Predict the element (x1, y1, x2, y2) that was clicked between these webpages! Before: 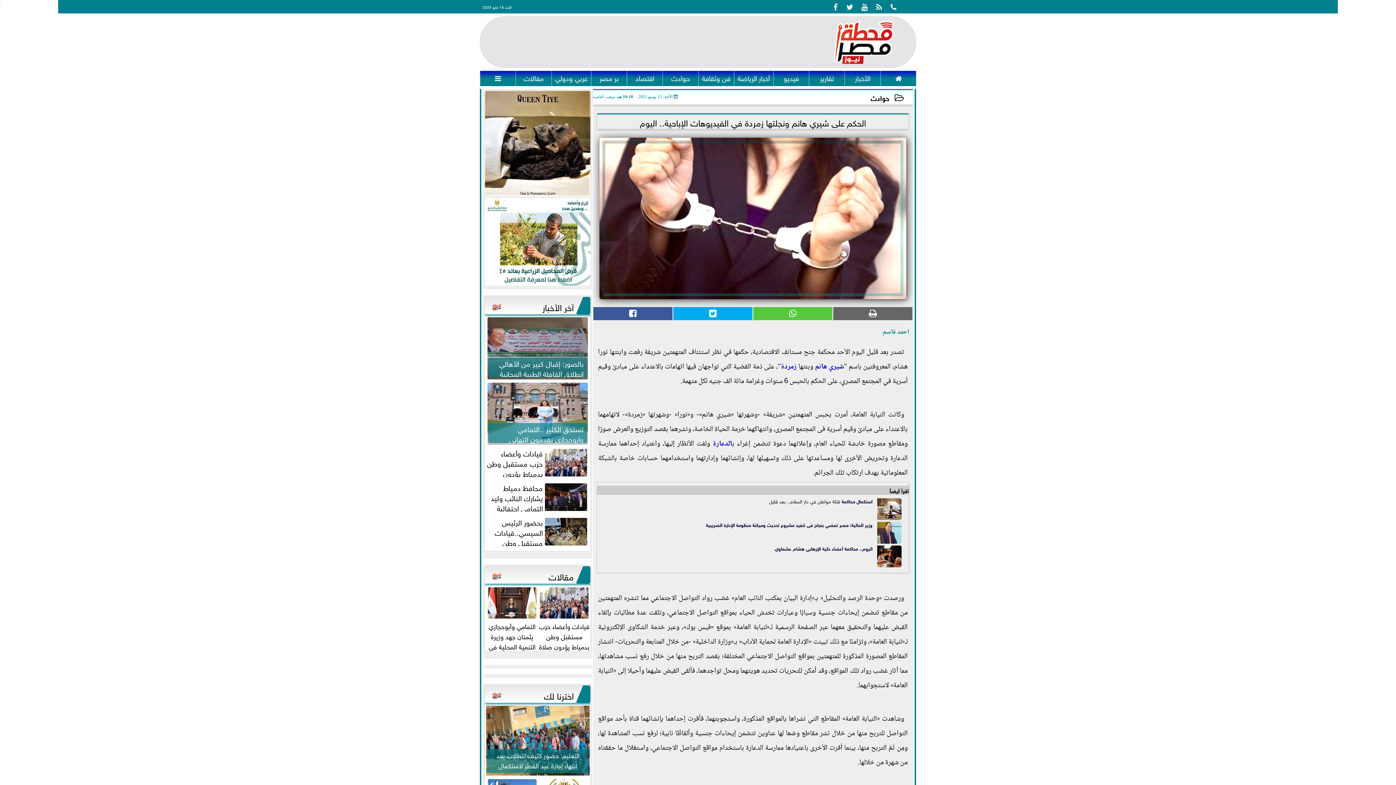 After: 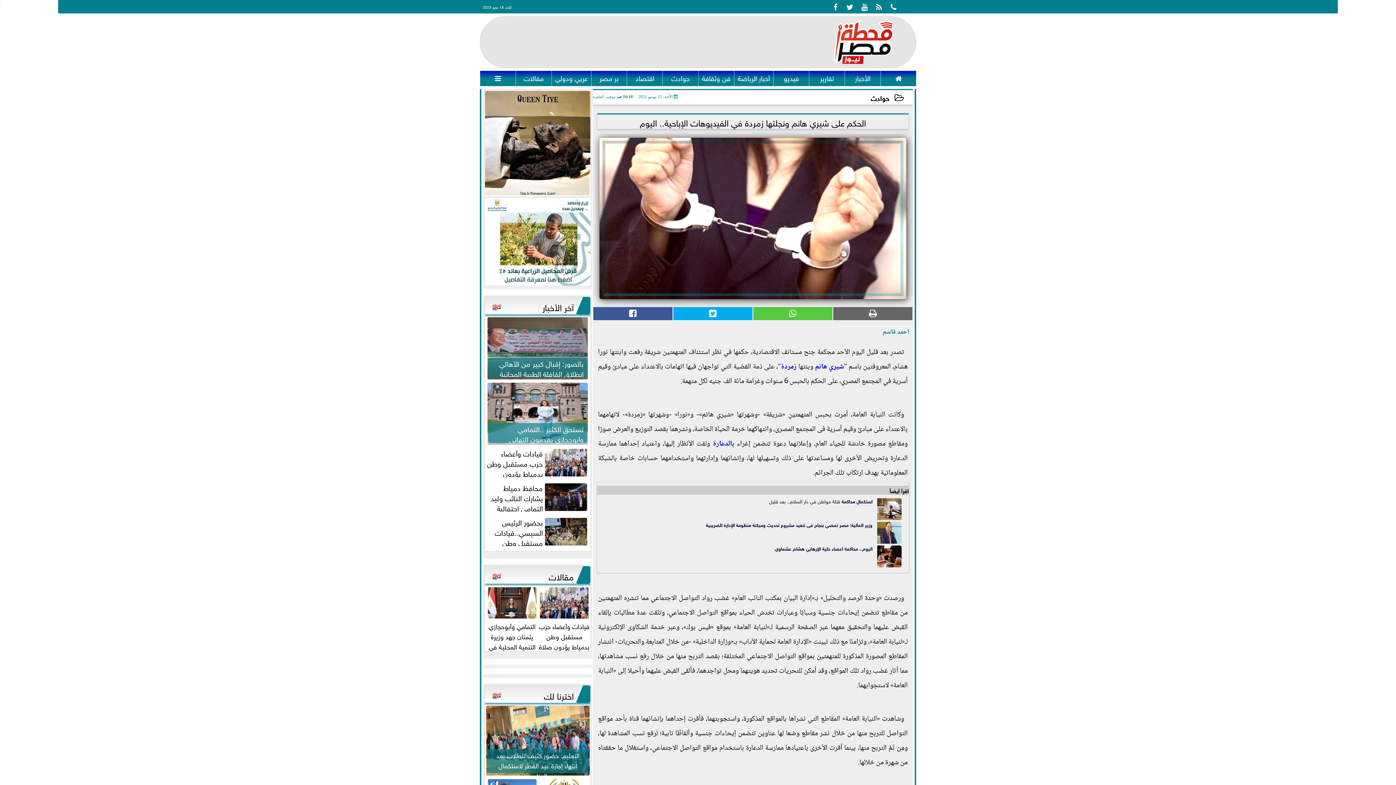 Action: label: استكمال  bbox: (855, 496, 872, 505)